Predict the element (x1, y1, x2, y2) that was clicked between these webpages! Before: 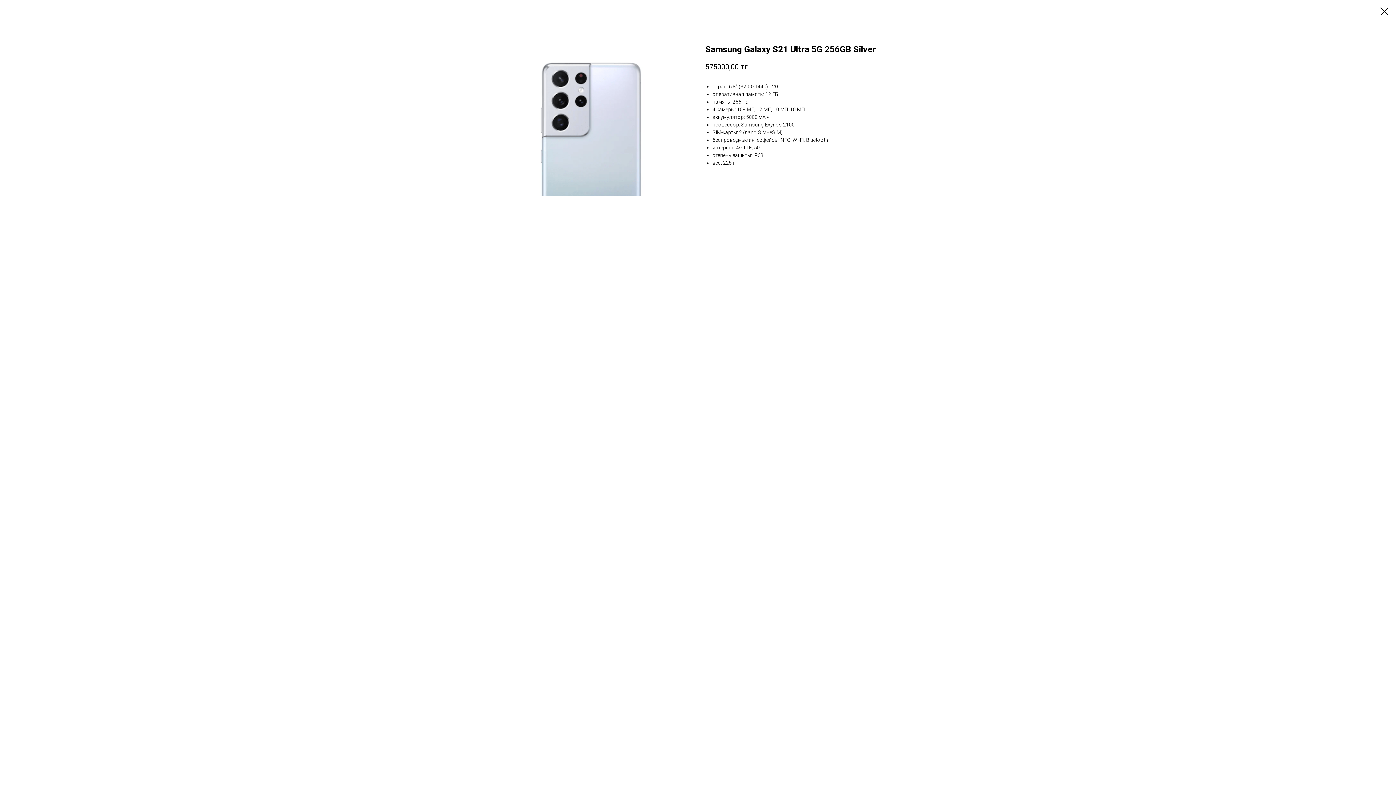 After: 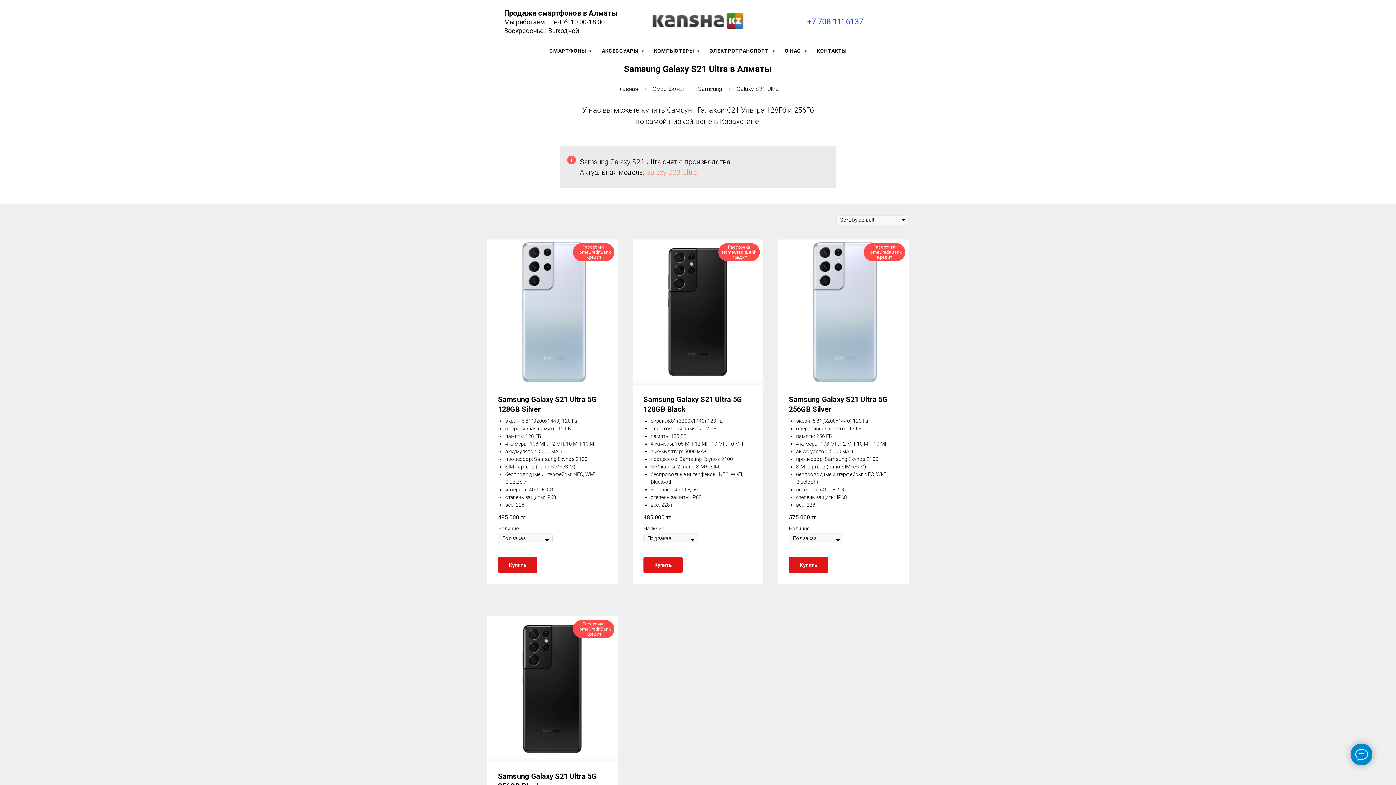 Action: bbox: (1380, 7, 1389, 15)